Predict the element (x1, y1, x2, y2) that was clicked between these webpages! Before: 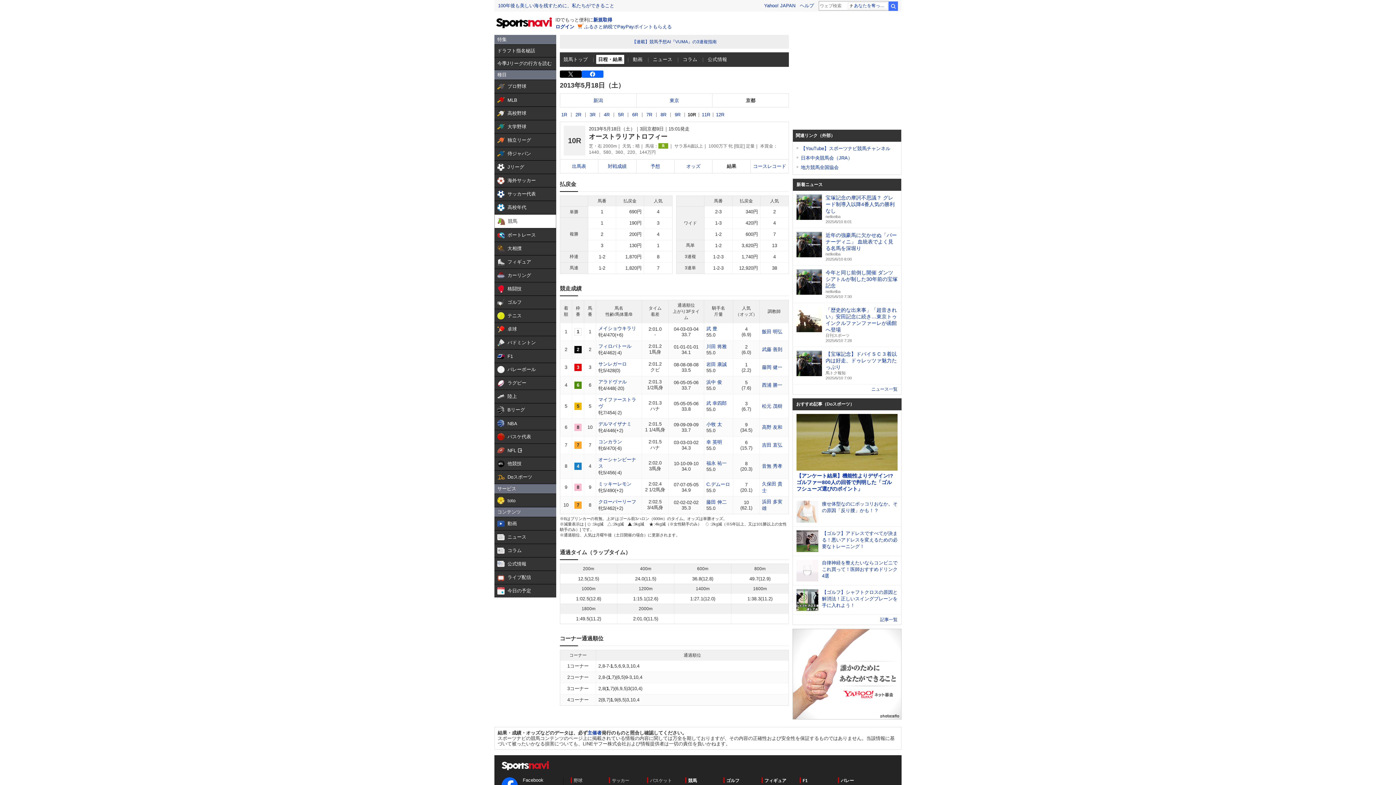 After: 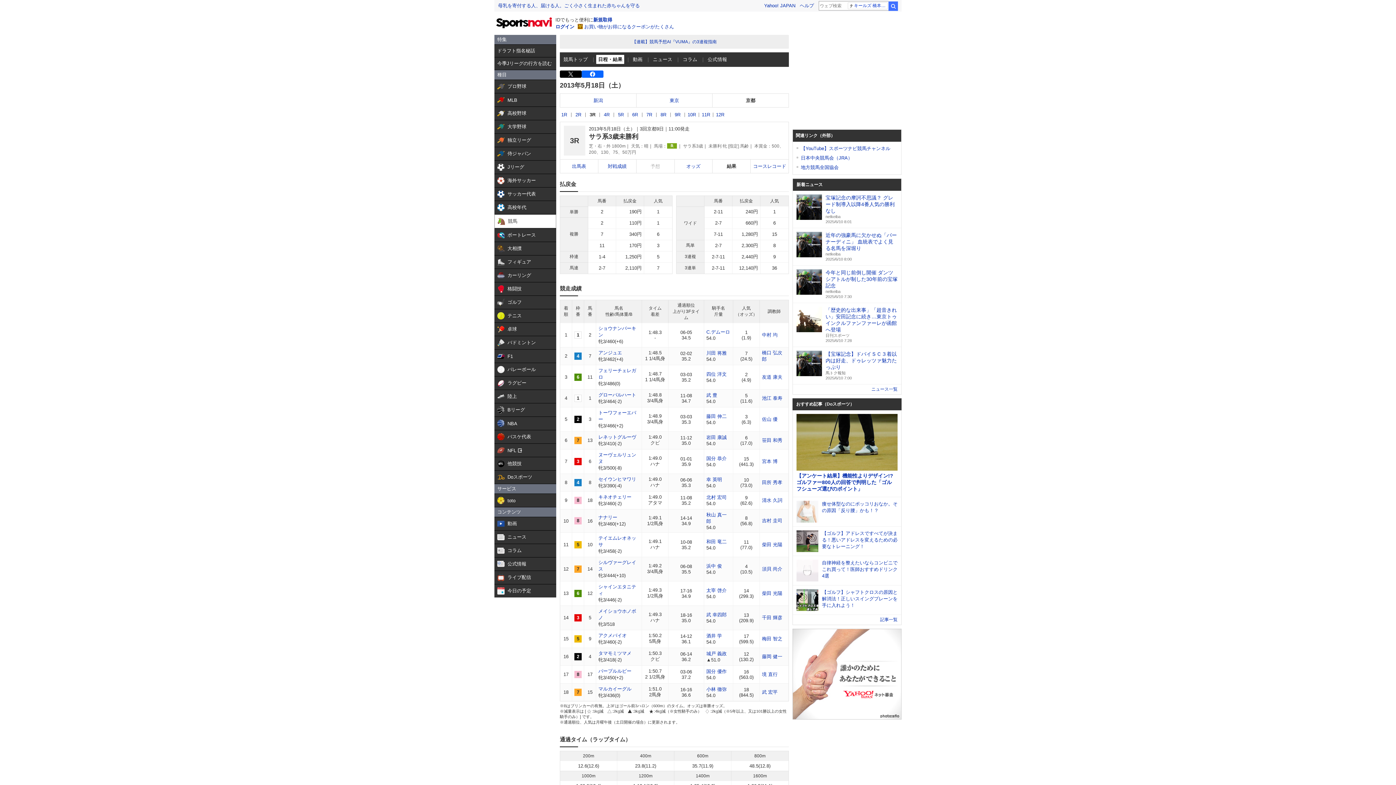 Action: bbox: (588, 111, 597, 118) label: 3R